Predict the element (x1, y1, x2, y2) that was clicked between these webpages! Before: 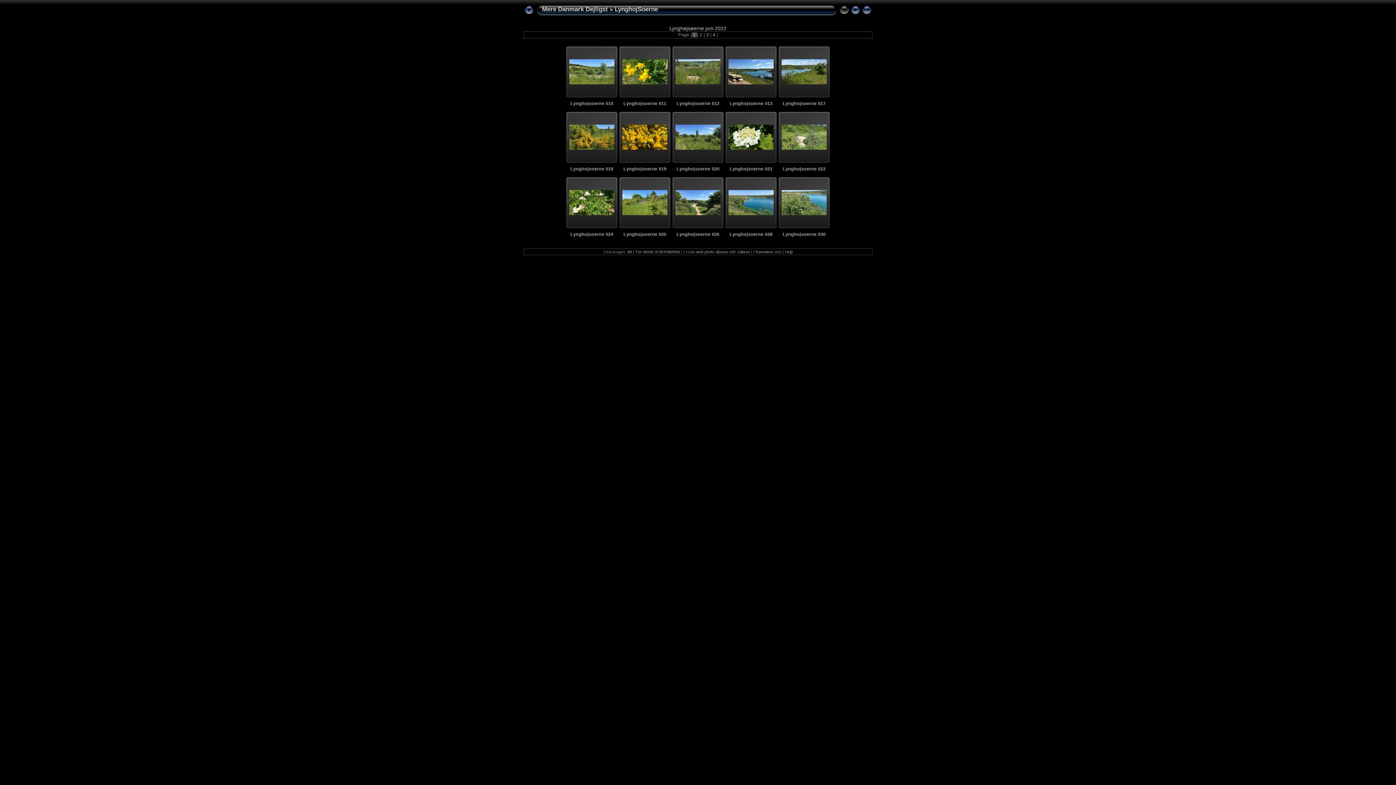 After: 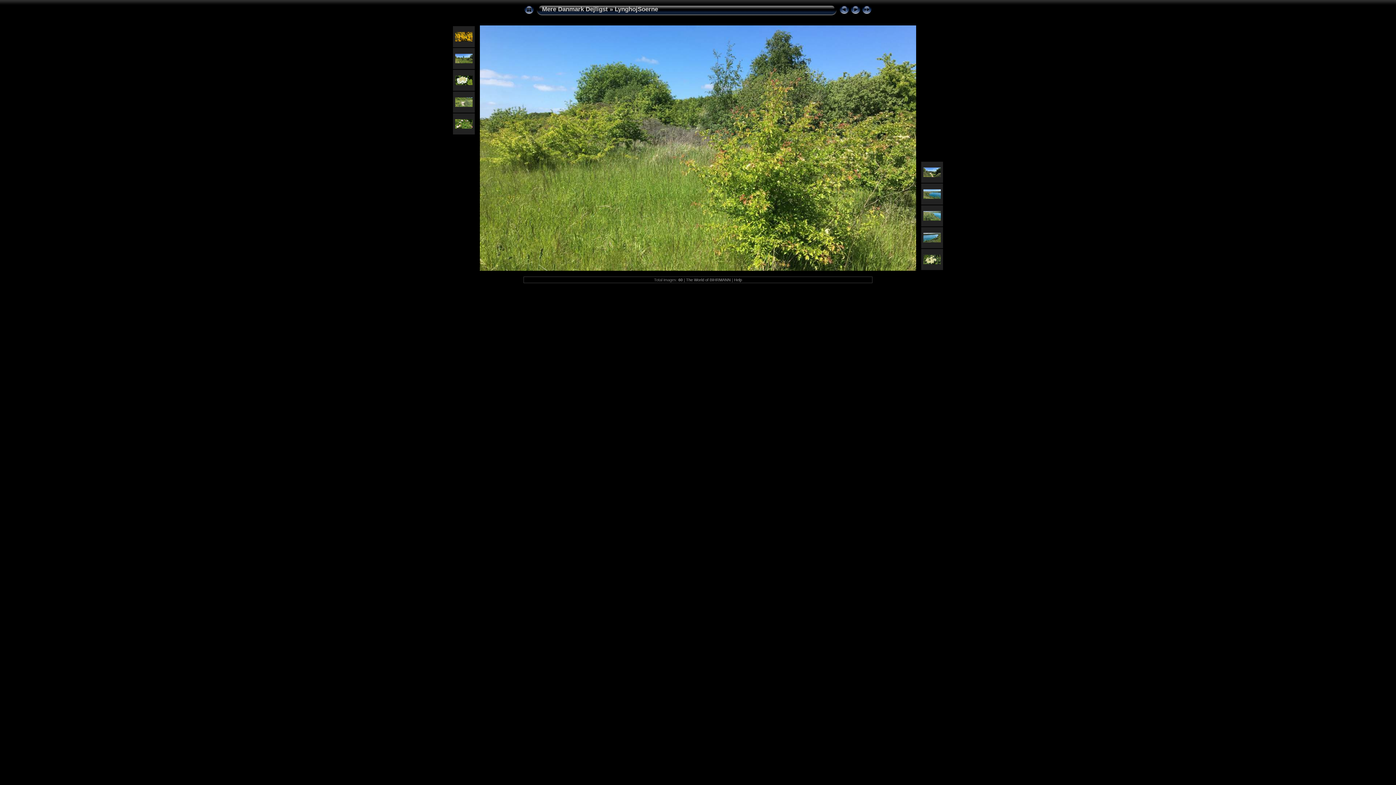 Action: bbox: (623, 232, 666, 237) label: Lynghojsoerne 025